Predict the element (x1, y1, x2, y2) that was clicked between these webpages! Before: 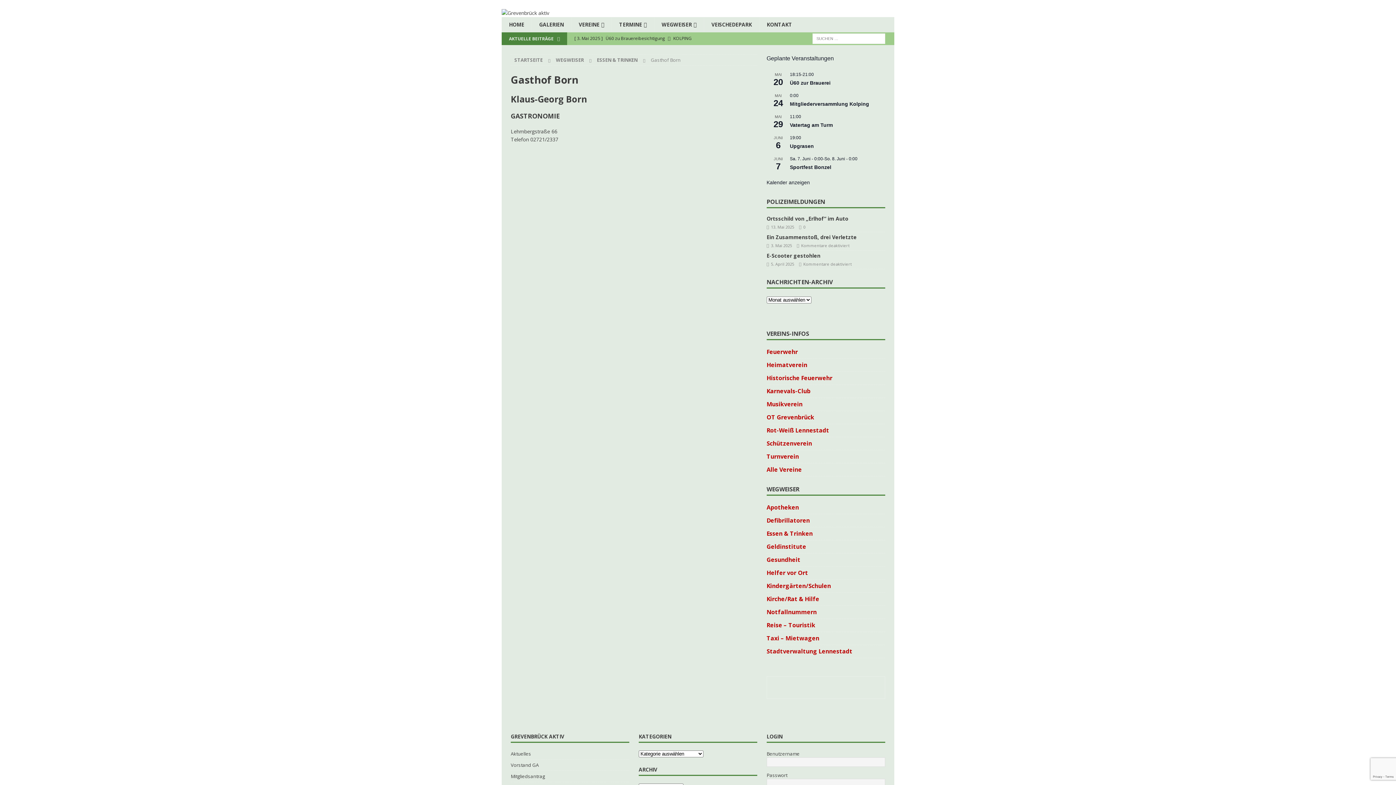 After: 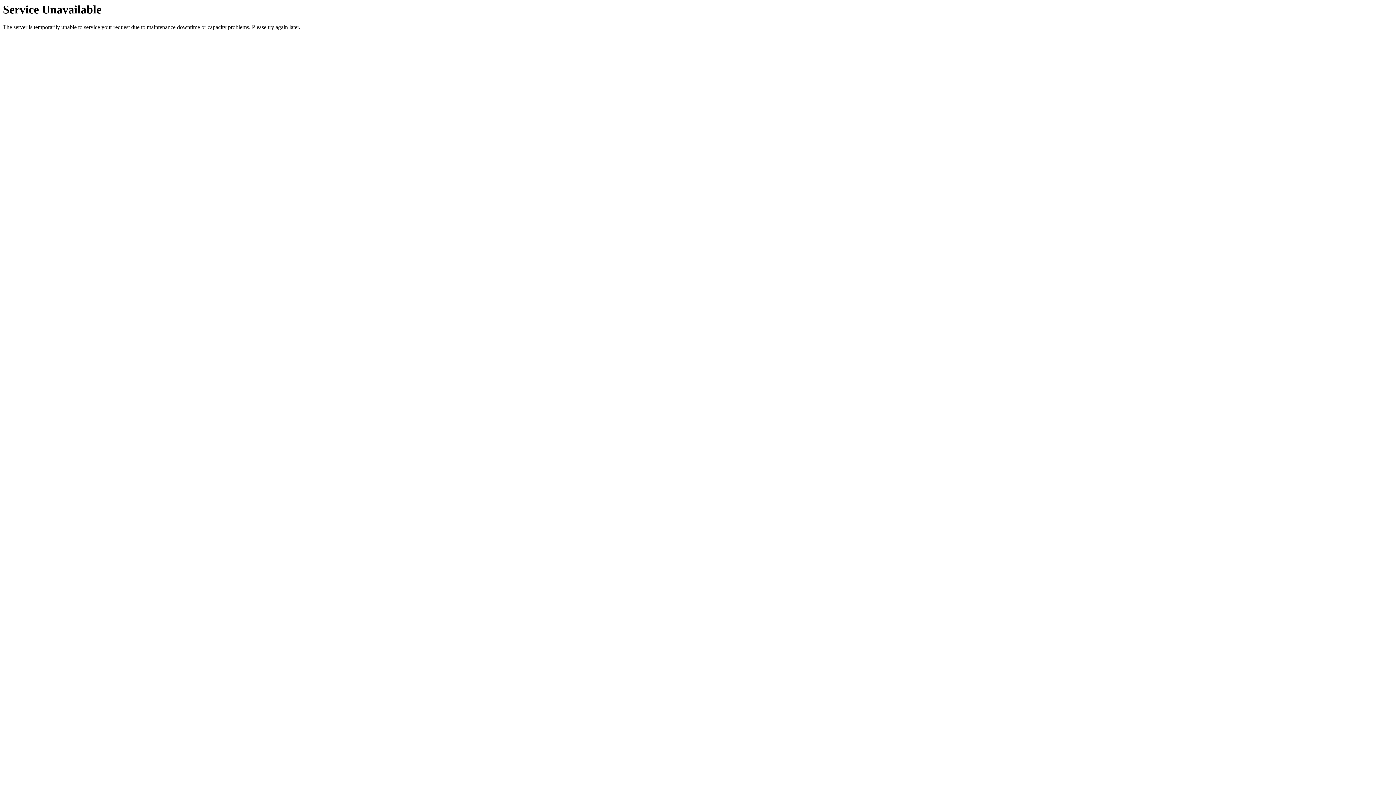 Action: bbox: (704, 17, 759, 32) label: VEISCHEDEPARK